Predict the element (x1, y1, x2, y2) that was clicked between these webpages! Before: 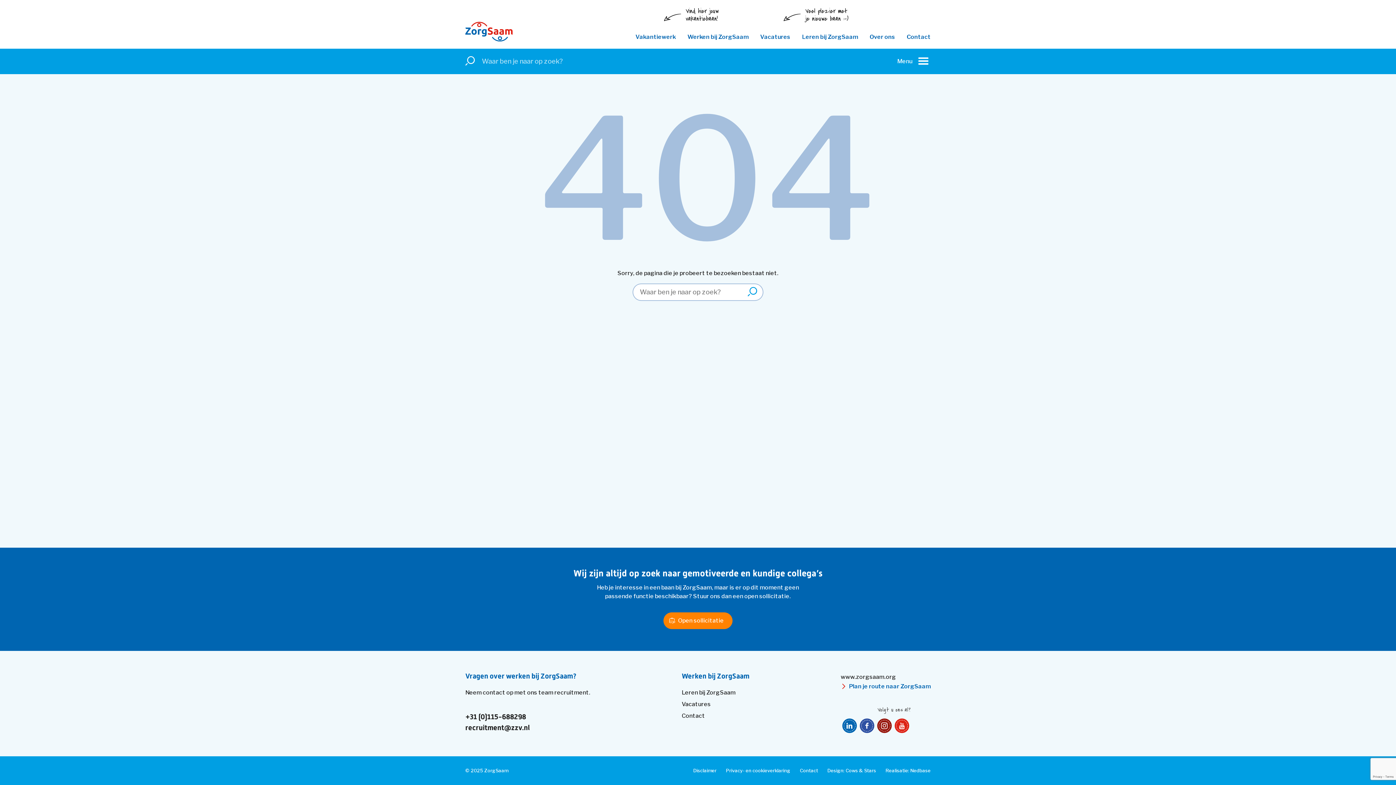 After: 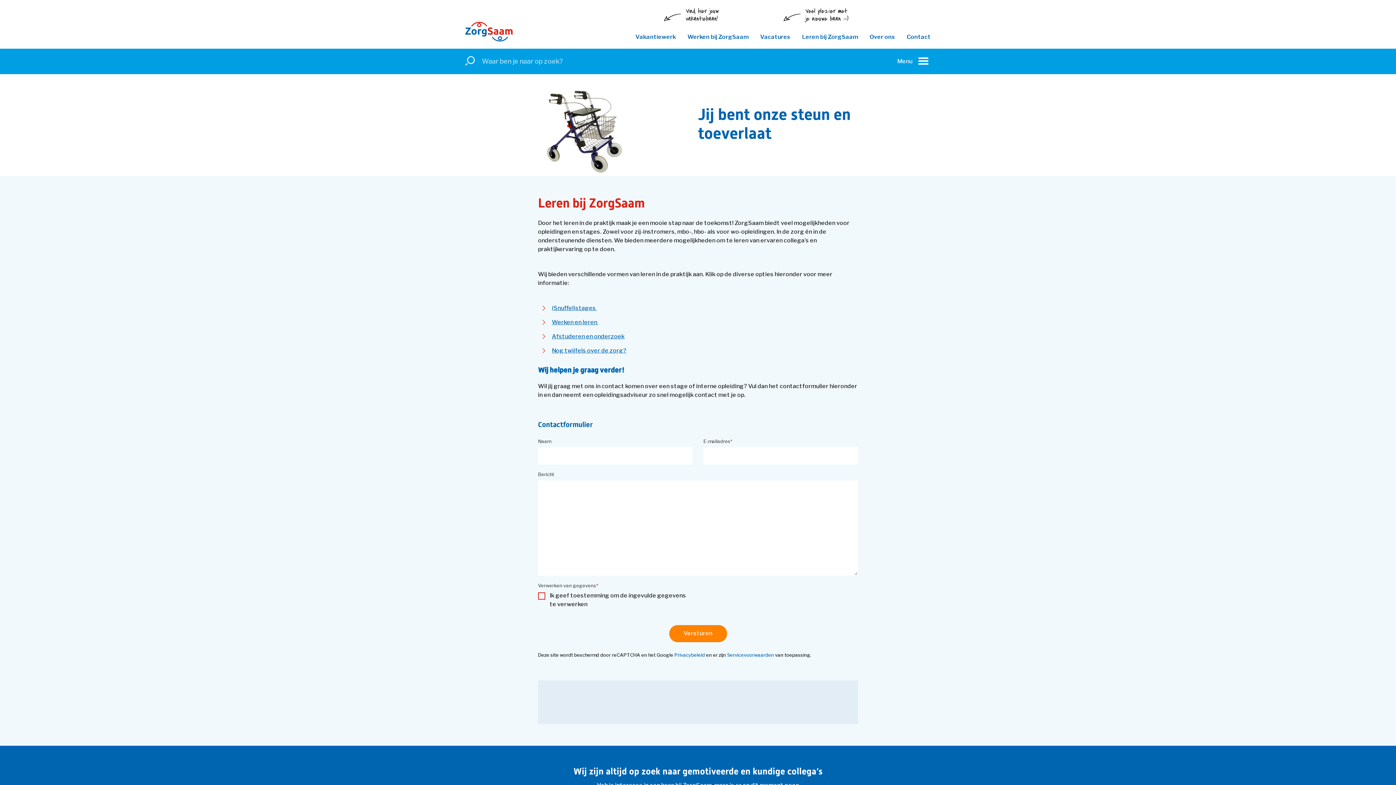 Action: label: Leren bij ZorgSaam bbox: (796, 27, 864, 46)